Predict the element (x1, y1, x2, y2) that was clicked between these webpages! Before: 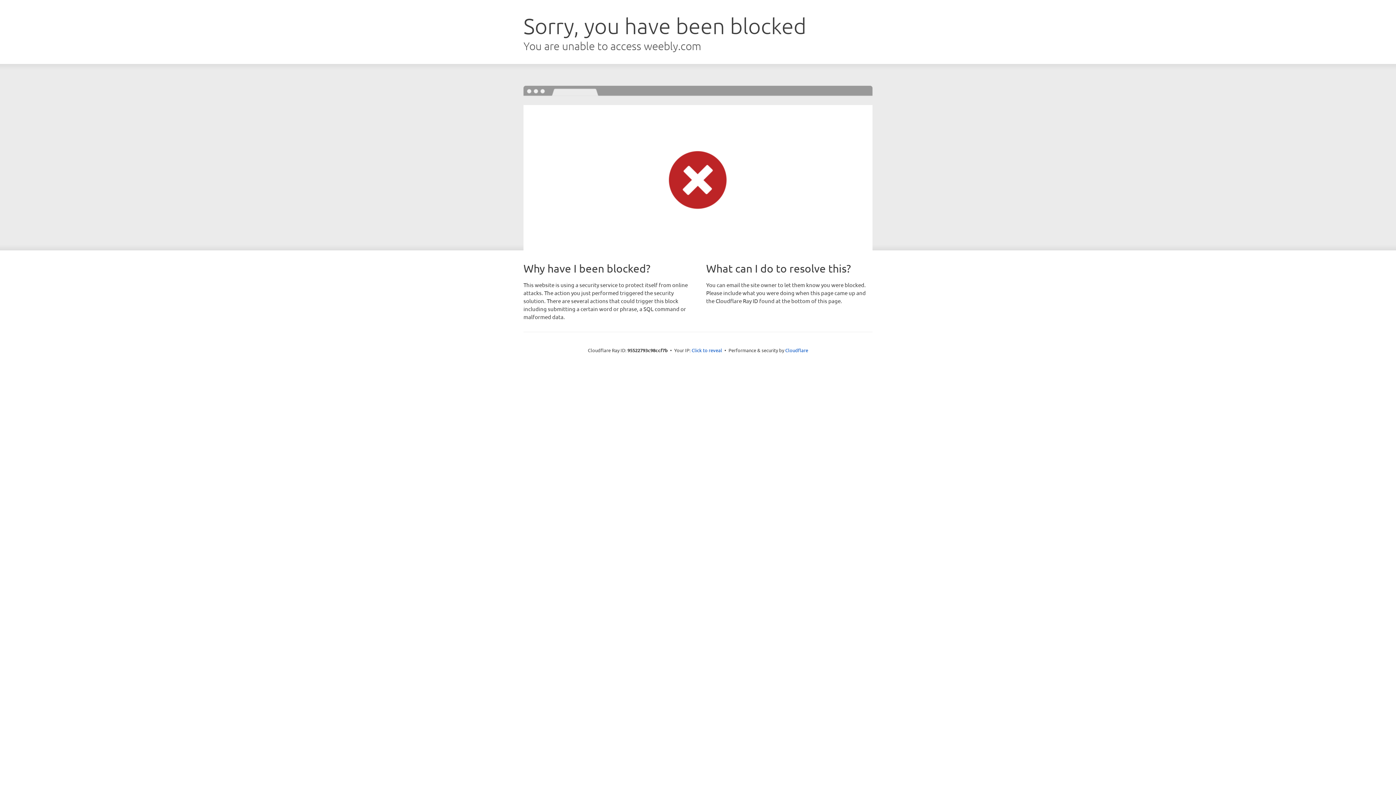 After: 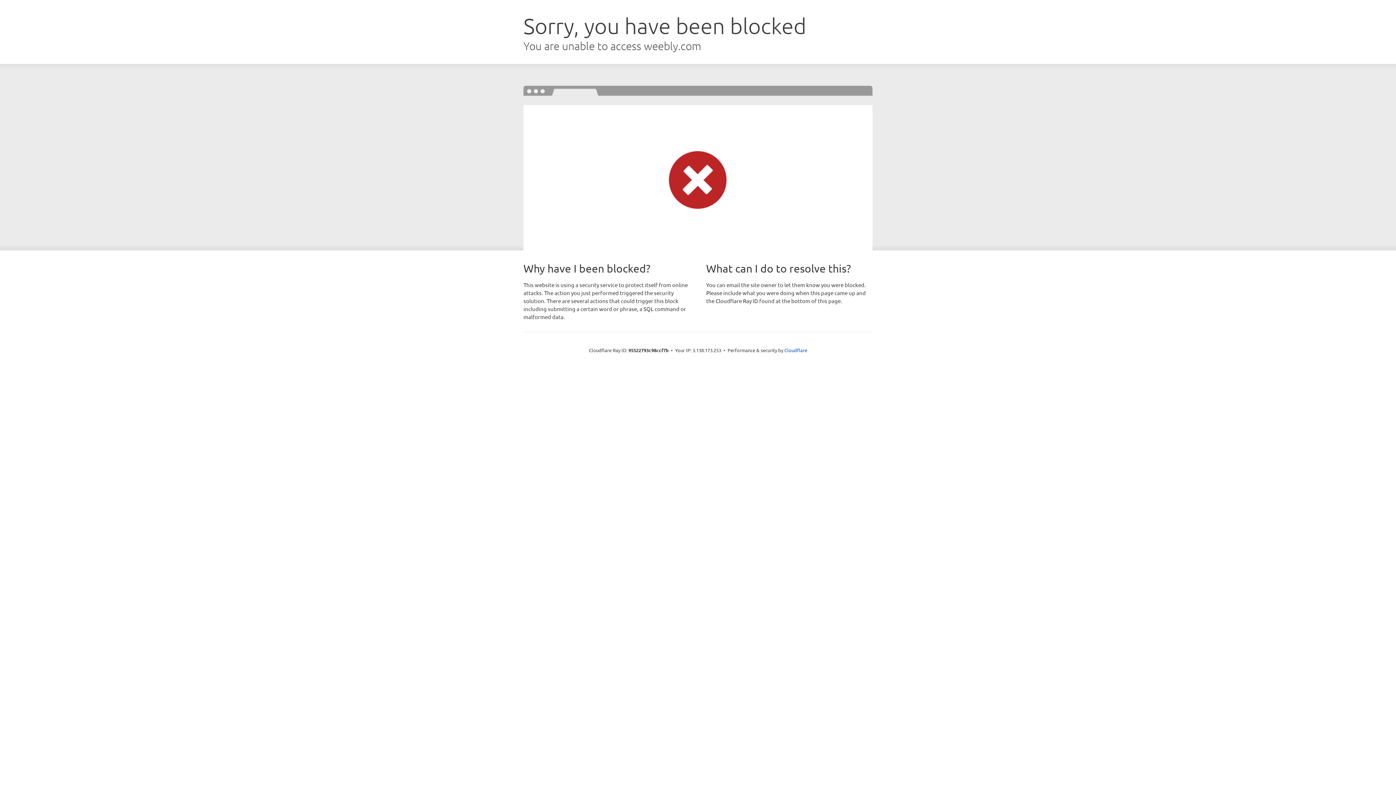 Action: label: Click to reveal bbox: (691, 346, 722, 353)